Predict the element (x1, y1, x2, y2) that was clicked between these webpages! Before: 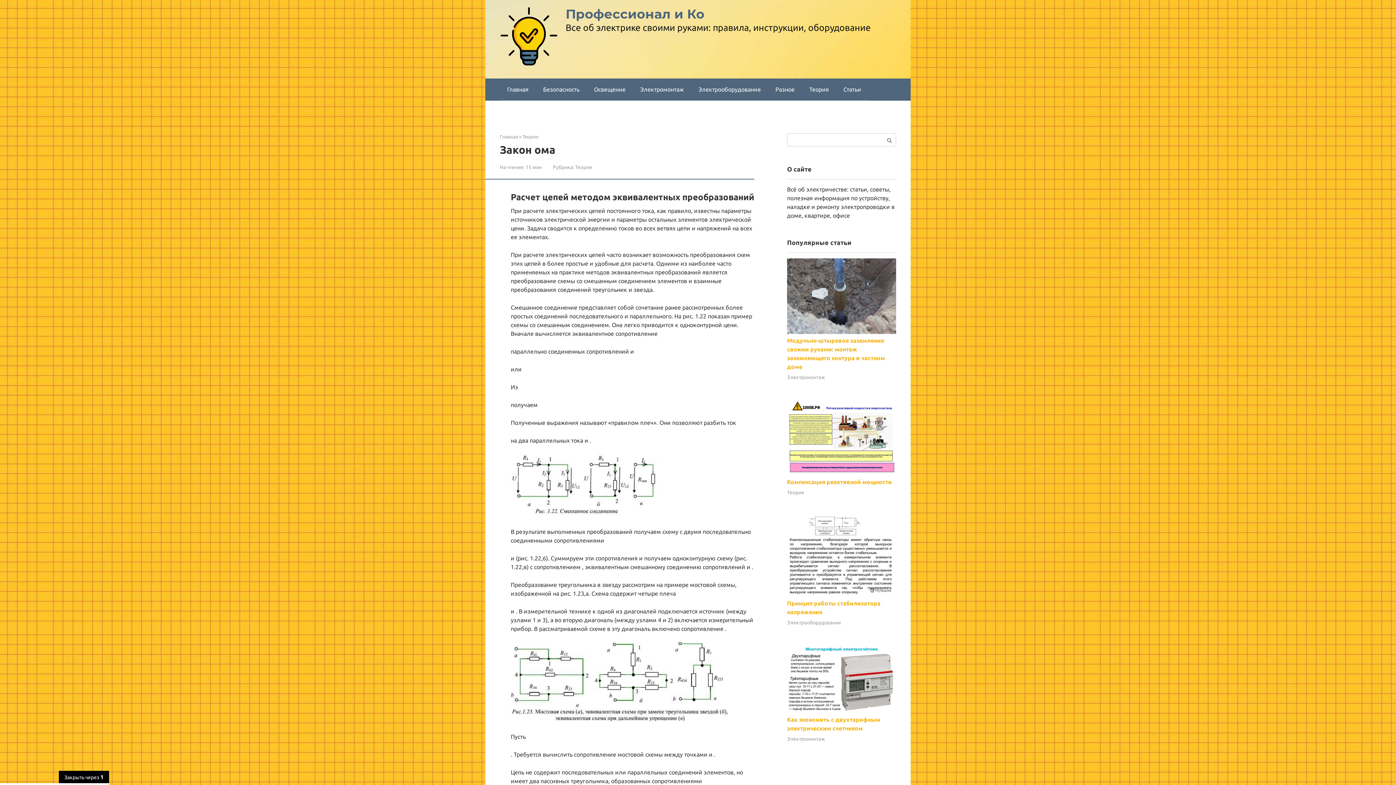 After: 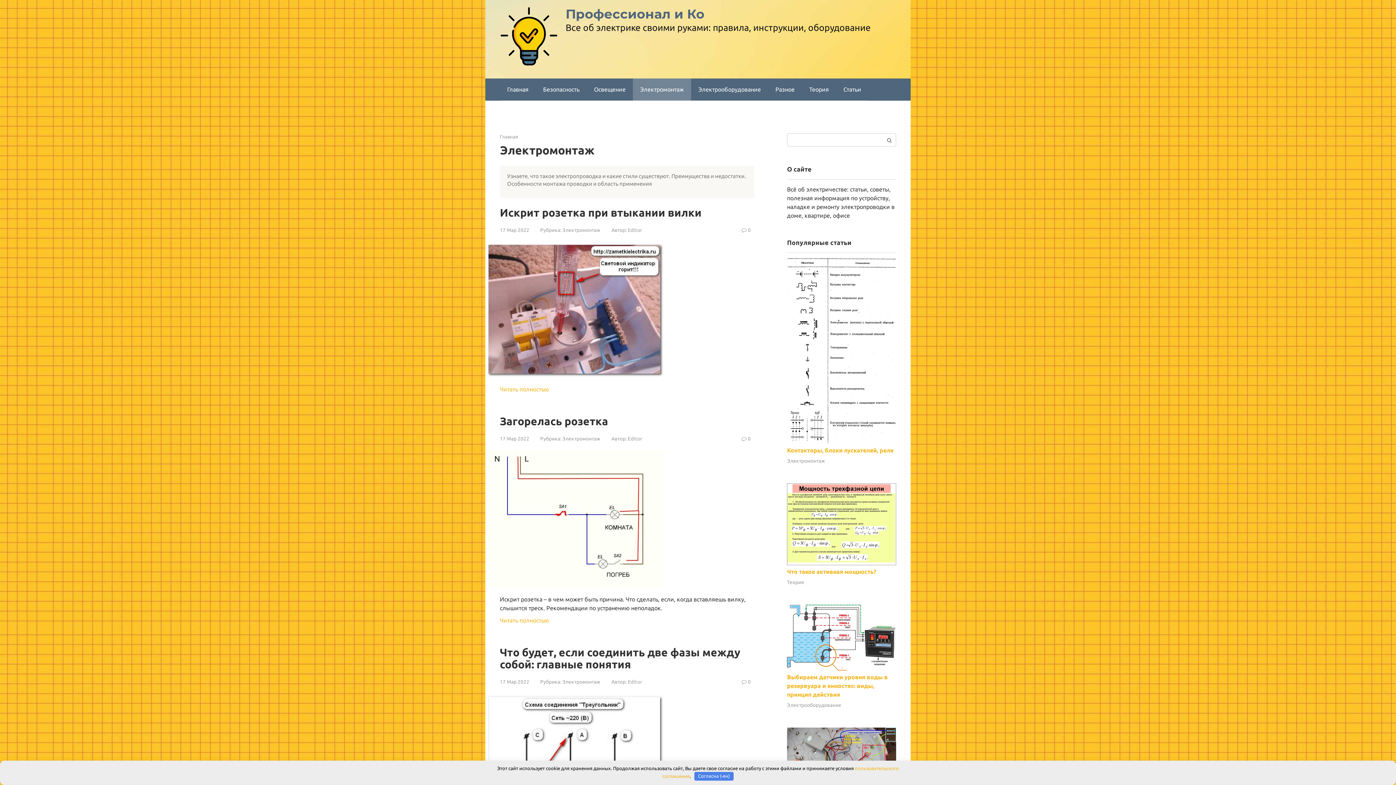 Action: bbox: (633, 78, 691, 100) label: Электромонтаж